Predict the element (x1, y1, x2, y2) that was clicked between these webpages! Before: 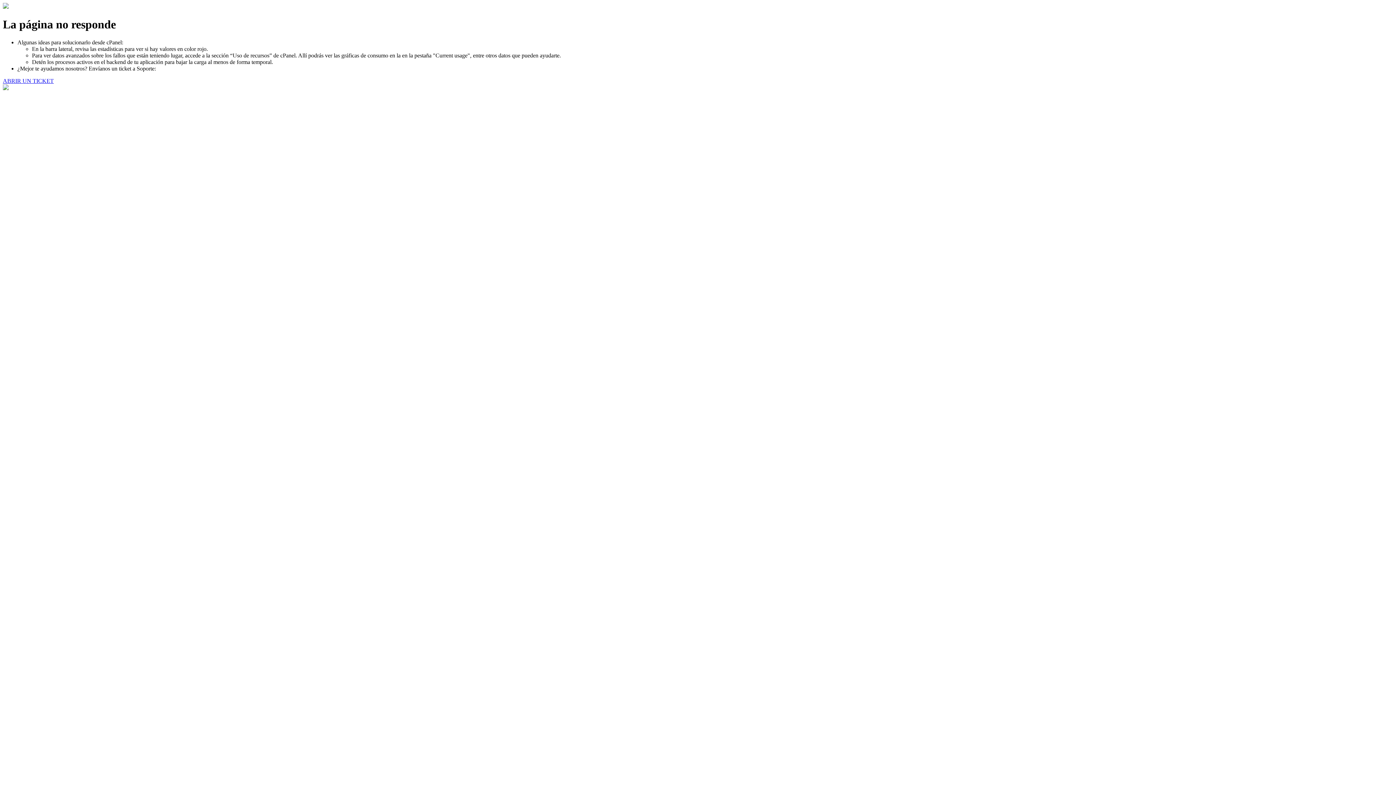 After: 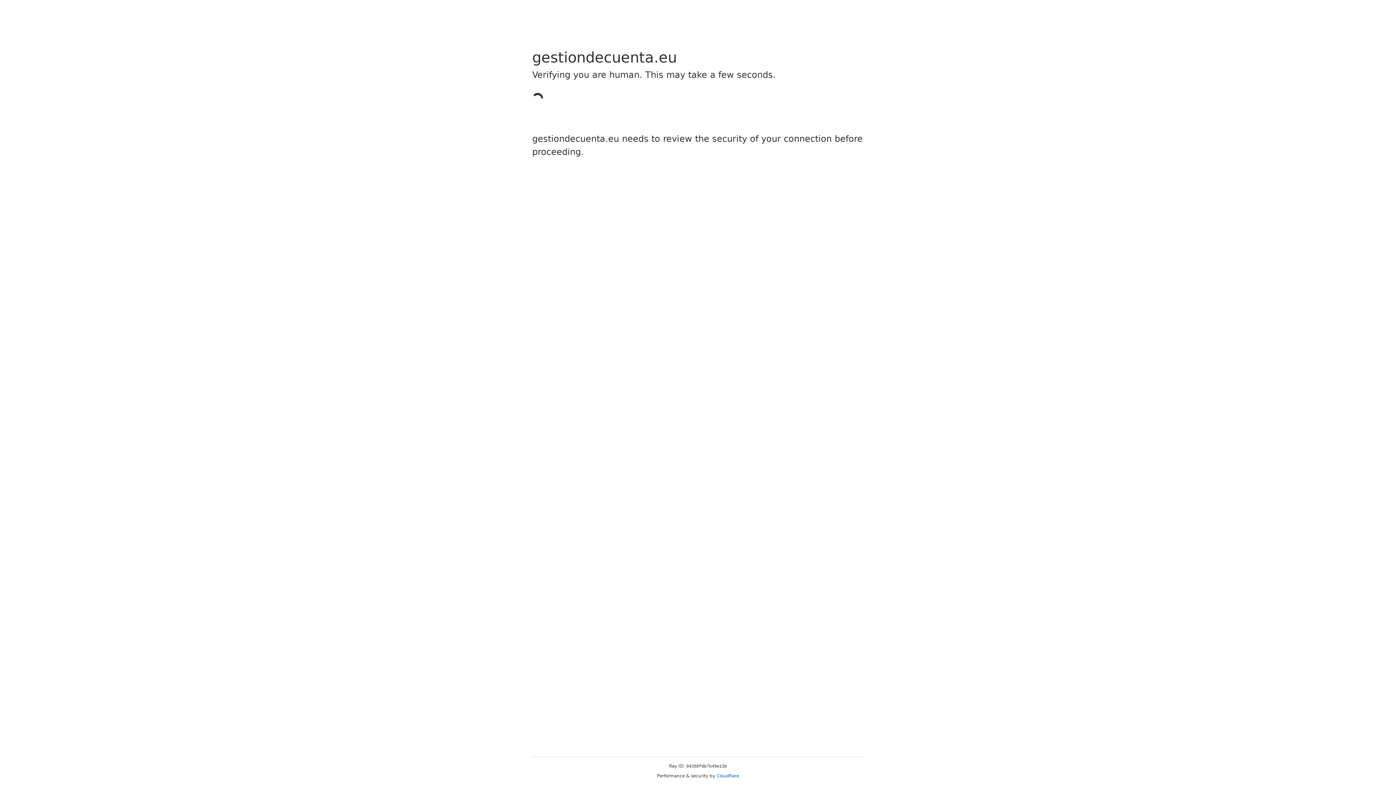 Action: bbox: (2, 77, 53, 83) label: ABRIR UN TICKET